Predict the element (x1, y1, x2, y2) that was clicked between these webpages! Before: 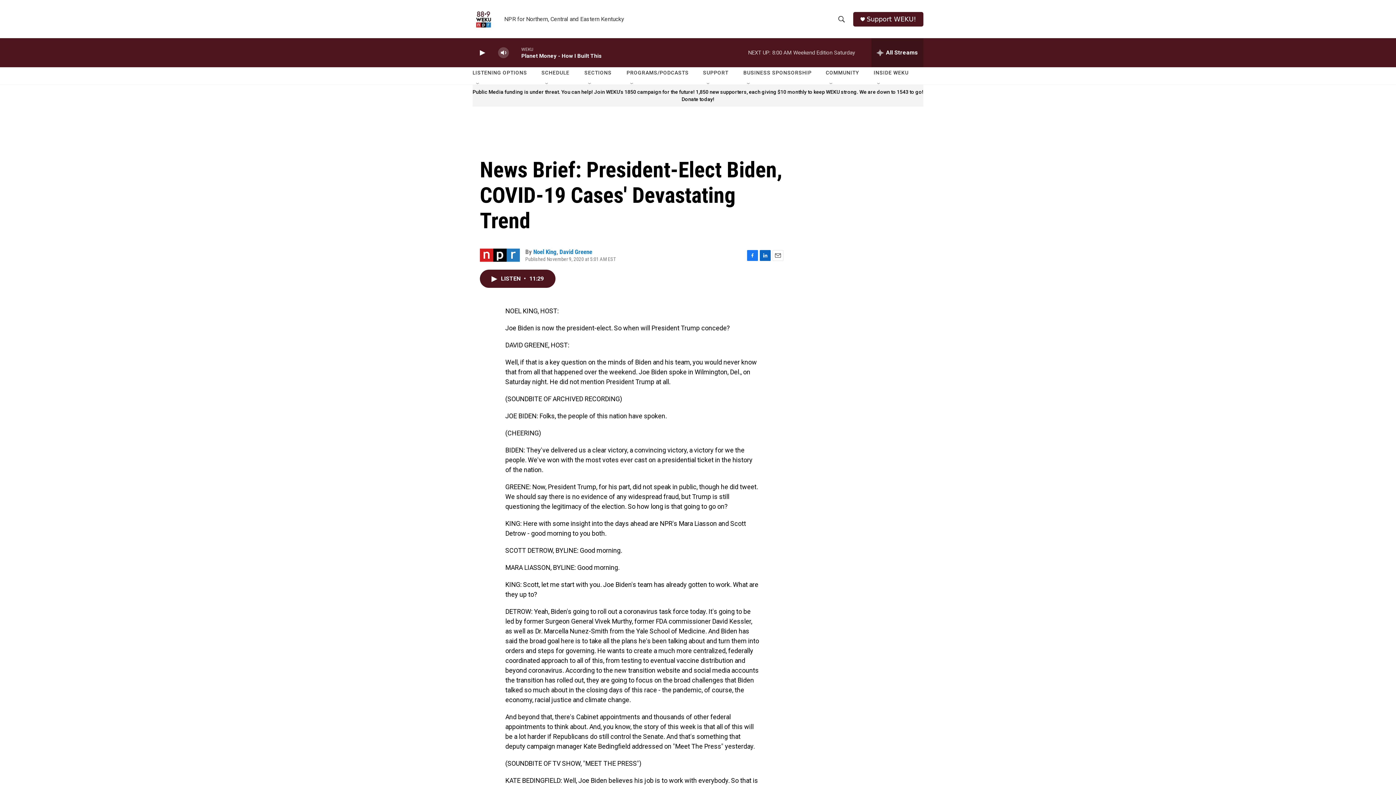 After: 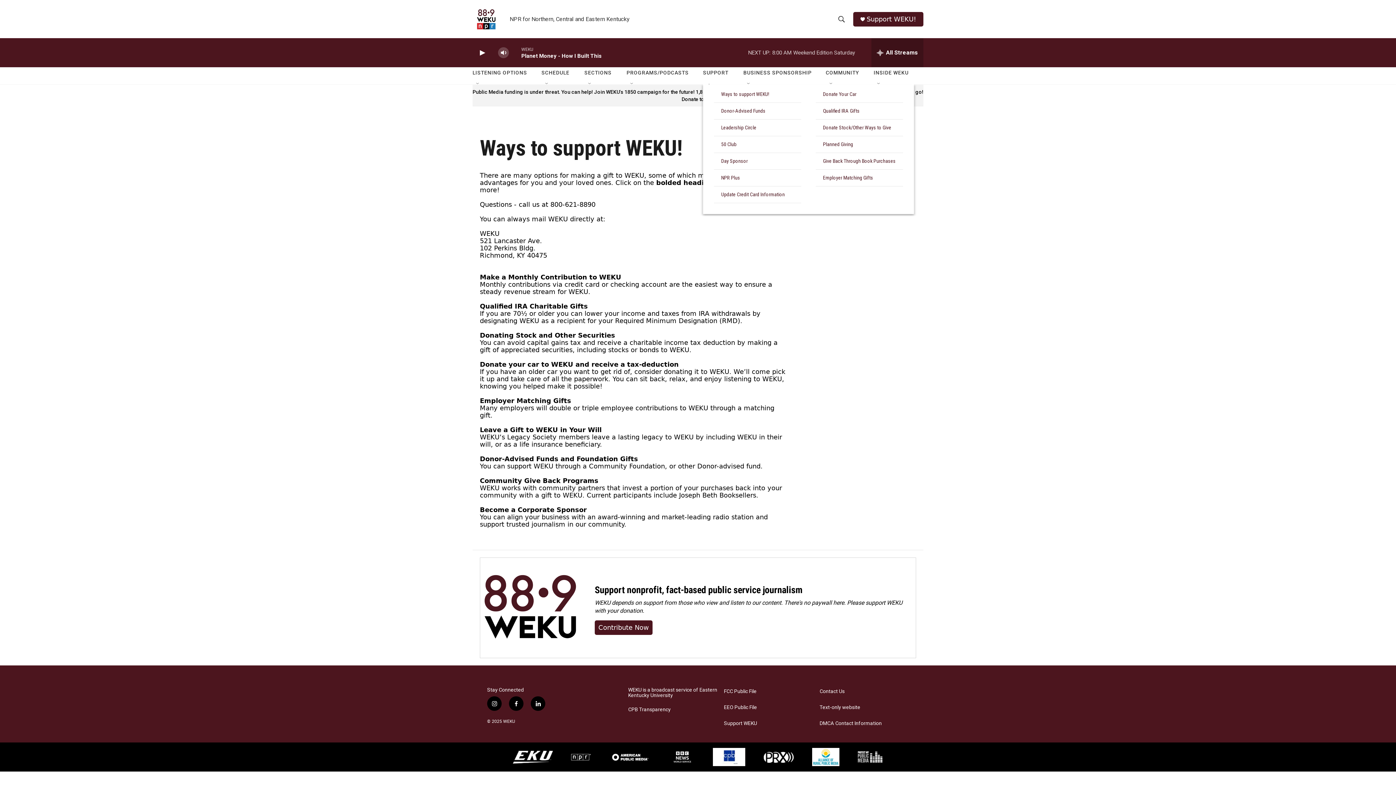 Action: label: SUPPORT bbox: (703, 64, 728, 81)